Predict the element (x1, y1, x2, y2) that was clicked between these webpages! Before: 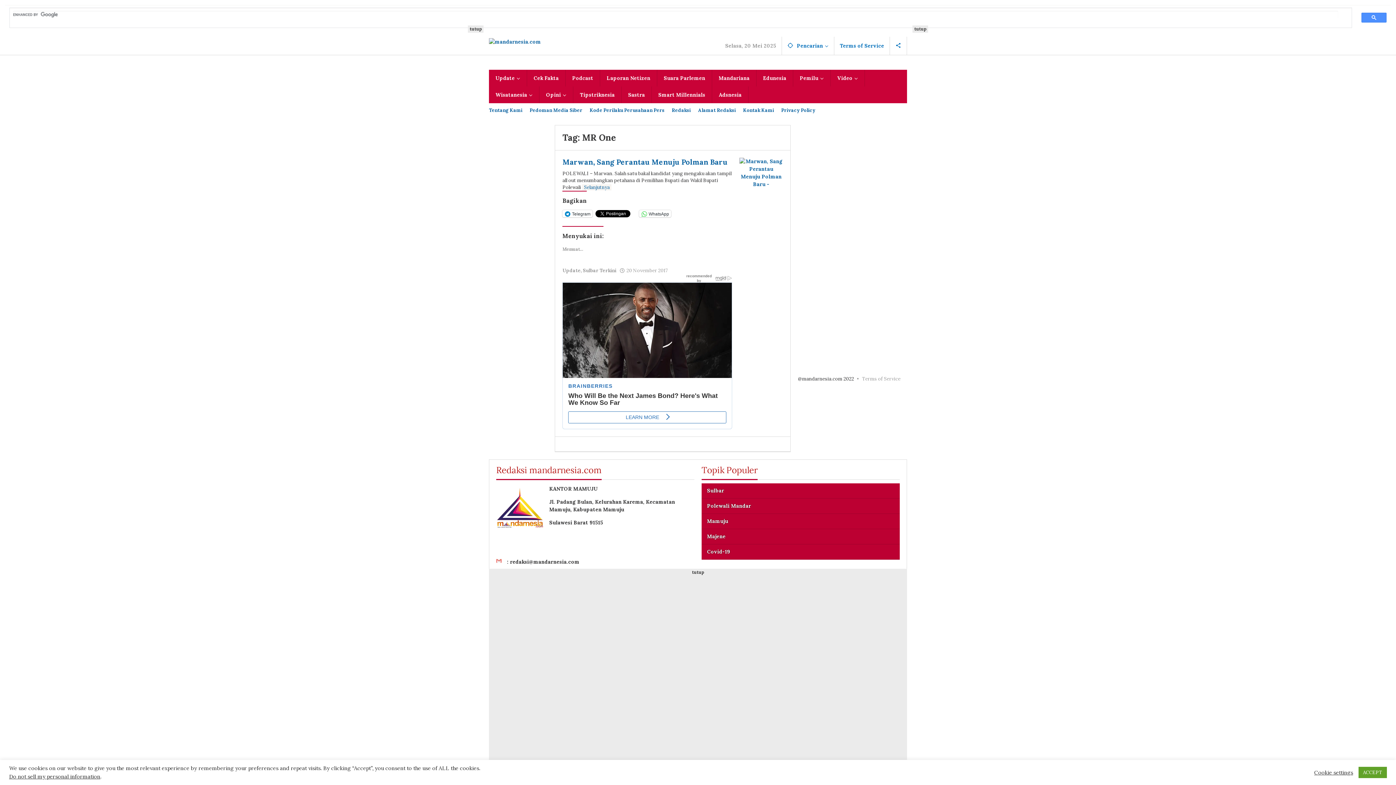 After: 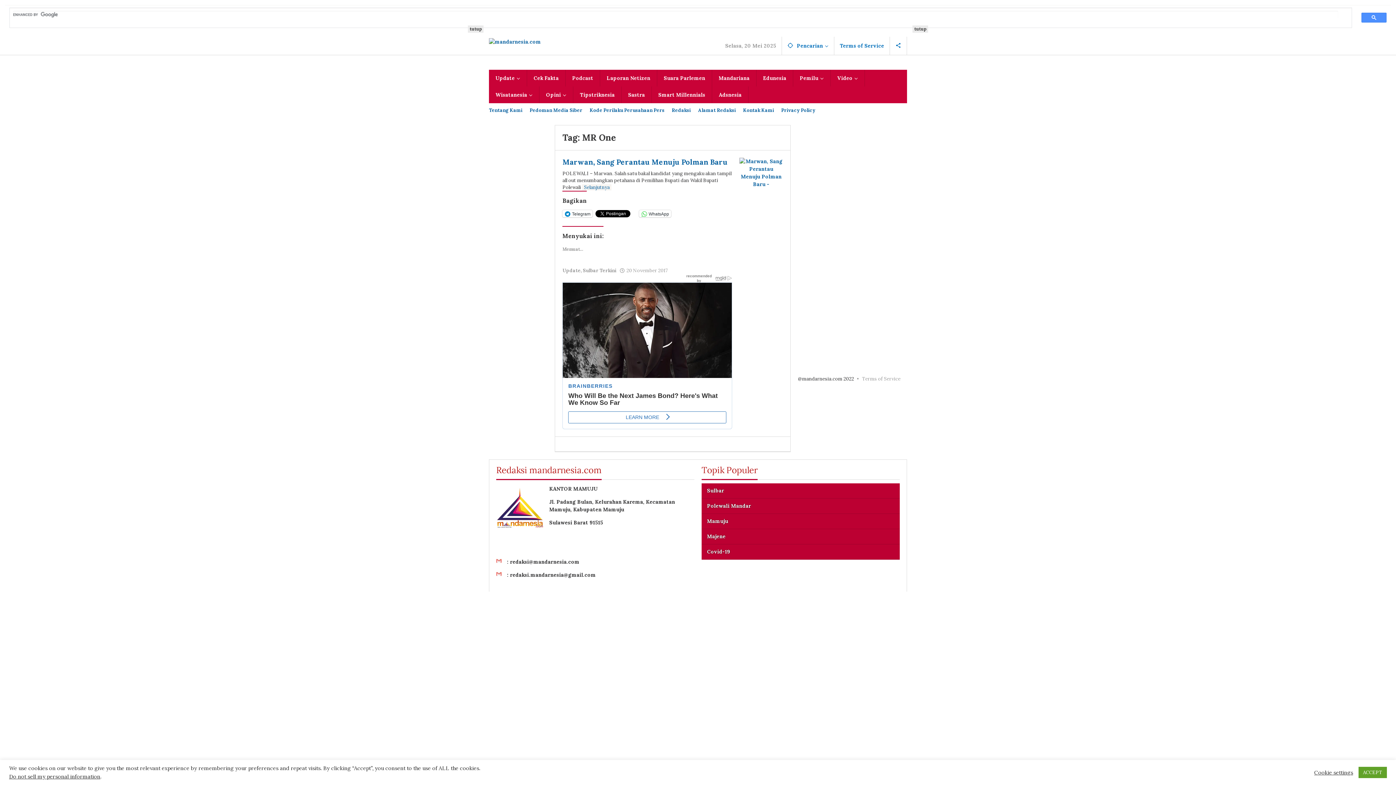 Action: label: tutup bbox: (489, 569, 907, 576)